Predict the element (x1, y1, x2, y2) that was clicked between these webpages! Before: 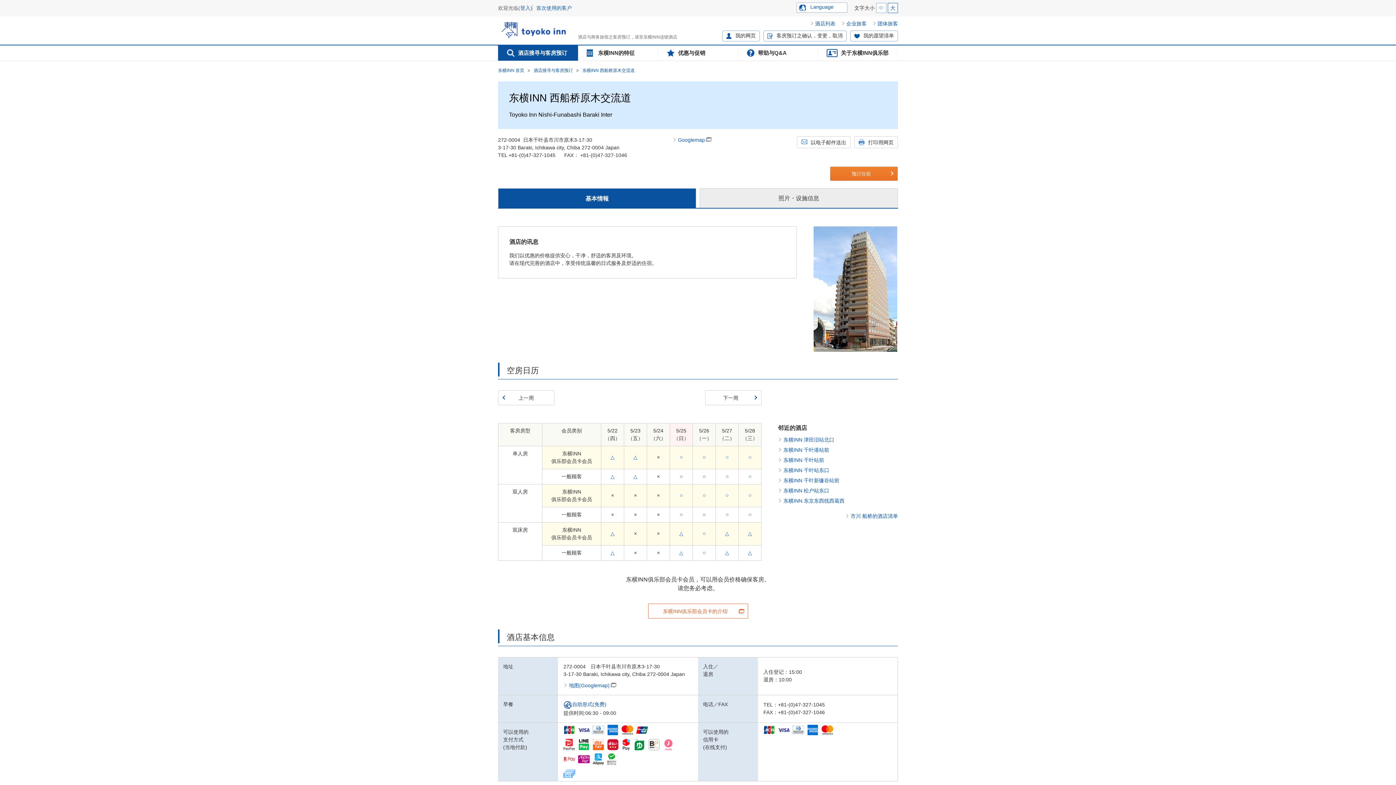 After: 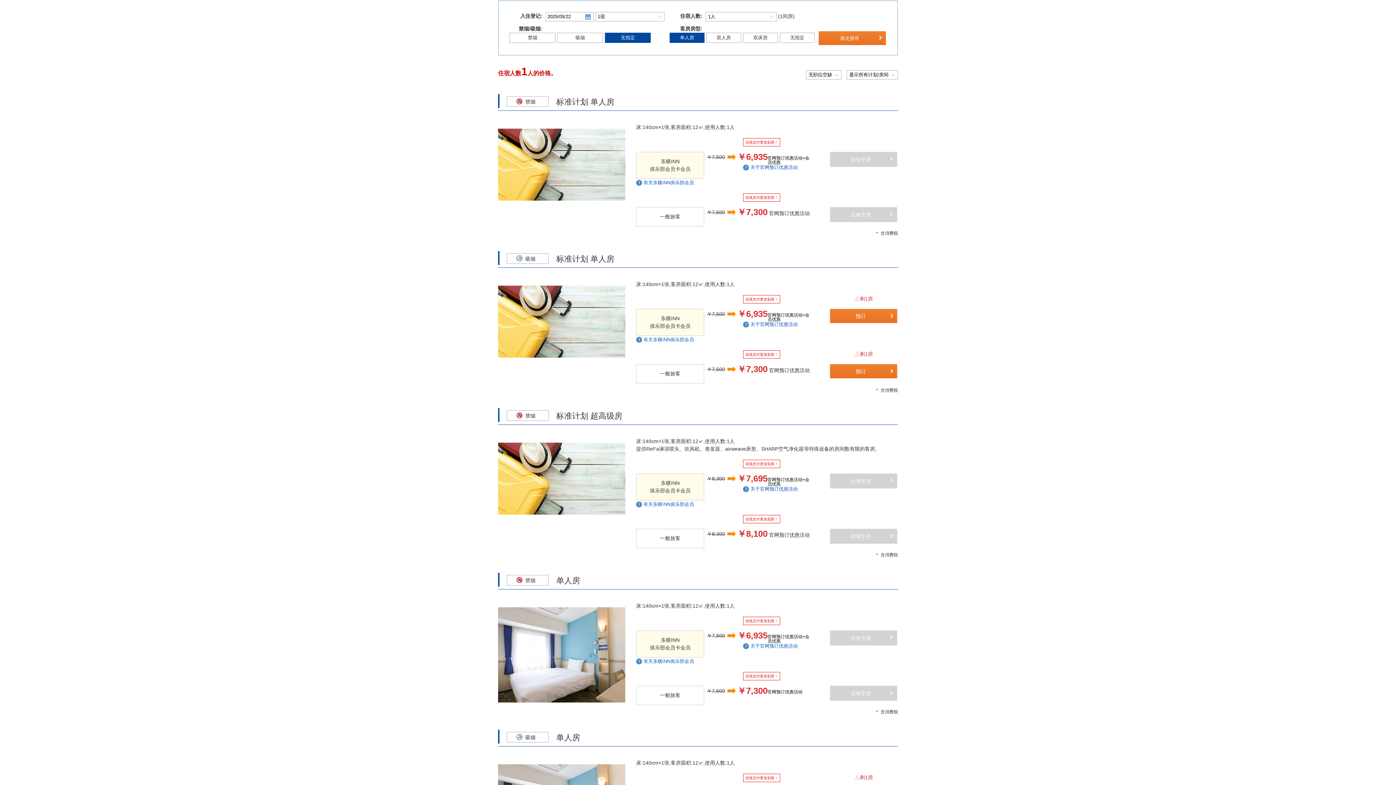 Action: bbox: (610, 454, 614, 460) label: △